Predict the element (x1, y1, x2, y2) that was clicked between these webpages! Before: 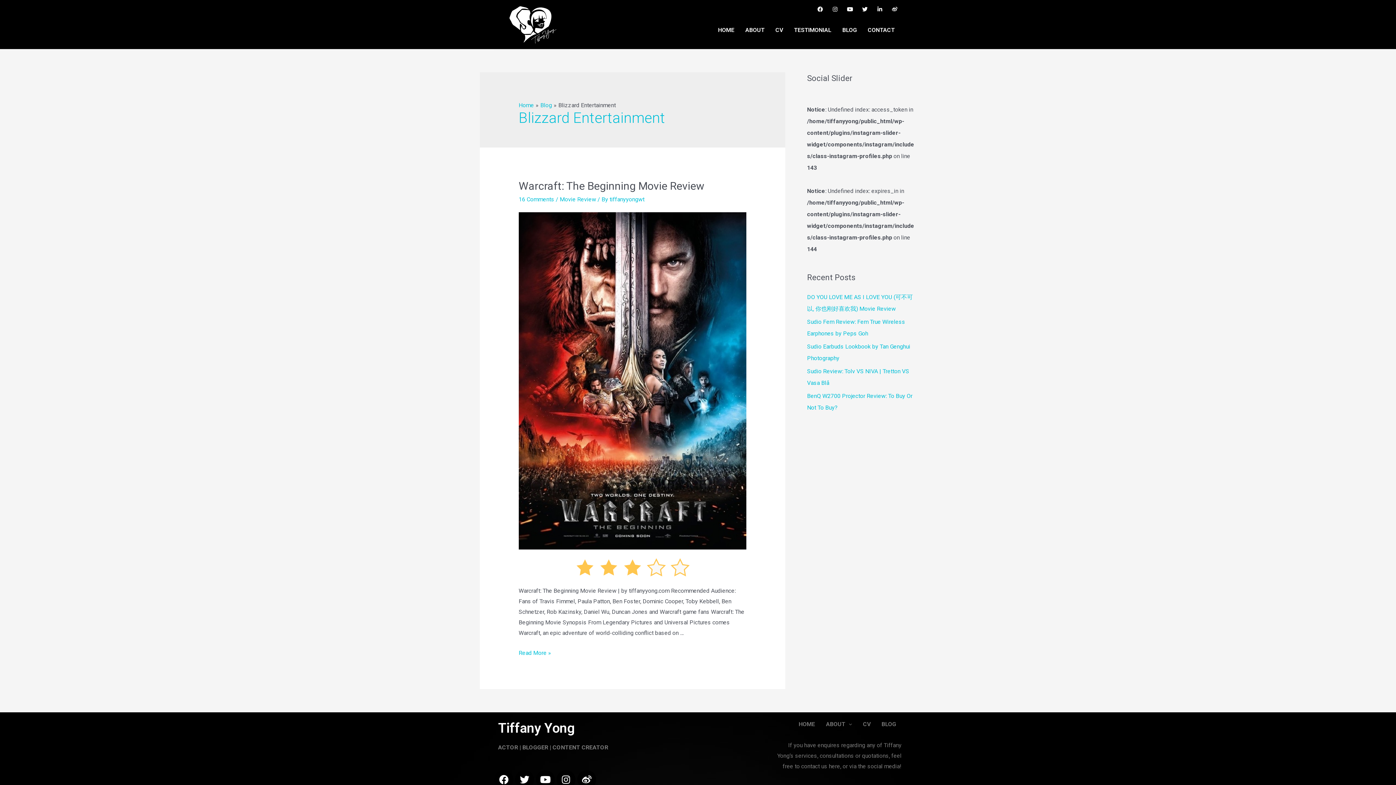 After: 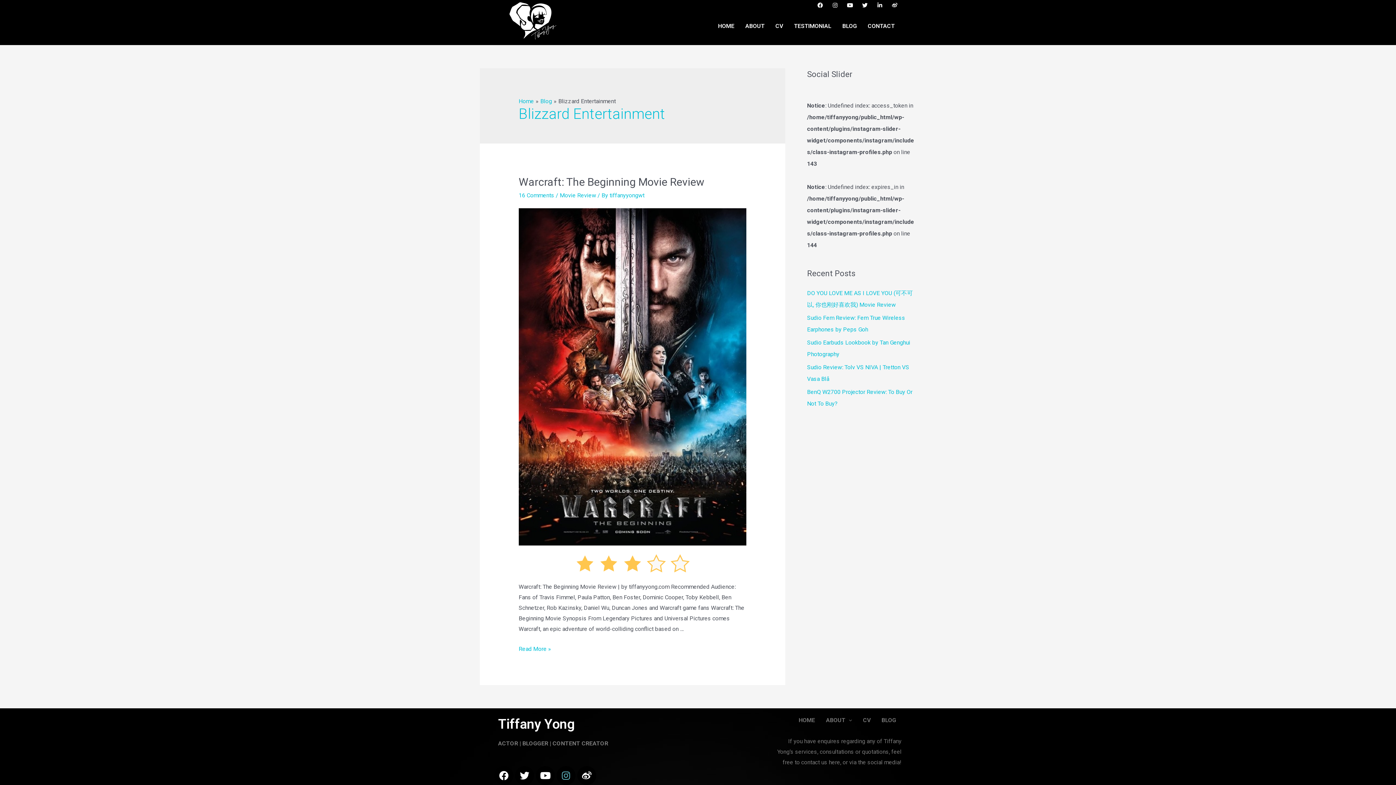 Action: bbox: (556, 770, 575, 789) label: Instagram